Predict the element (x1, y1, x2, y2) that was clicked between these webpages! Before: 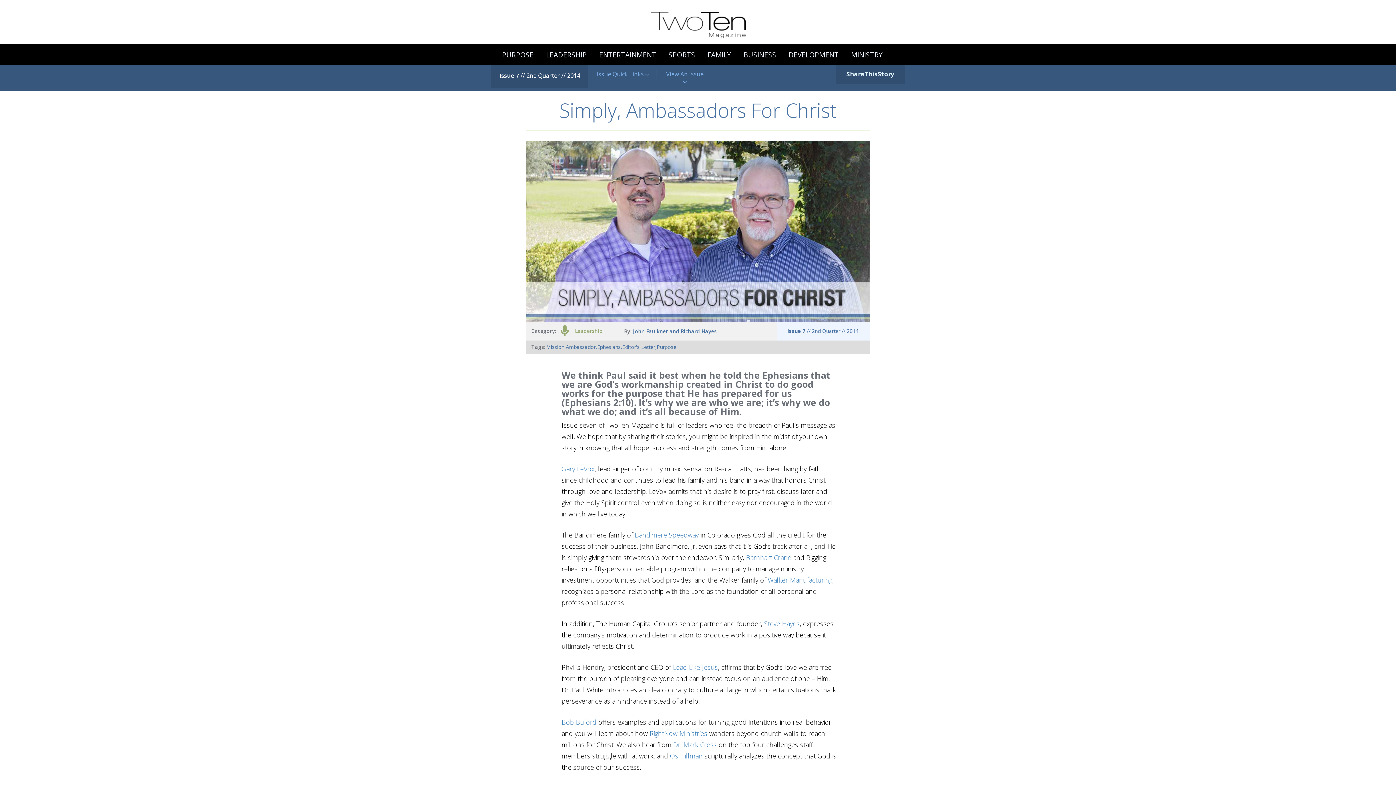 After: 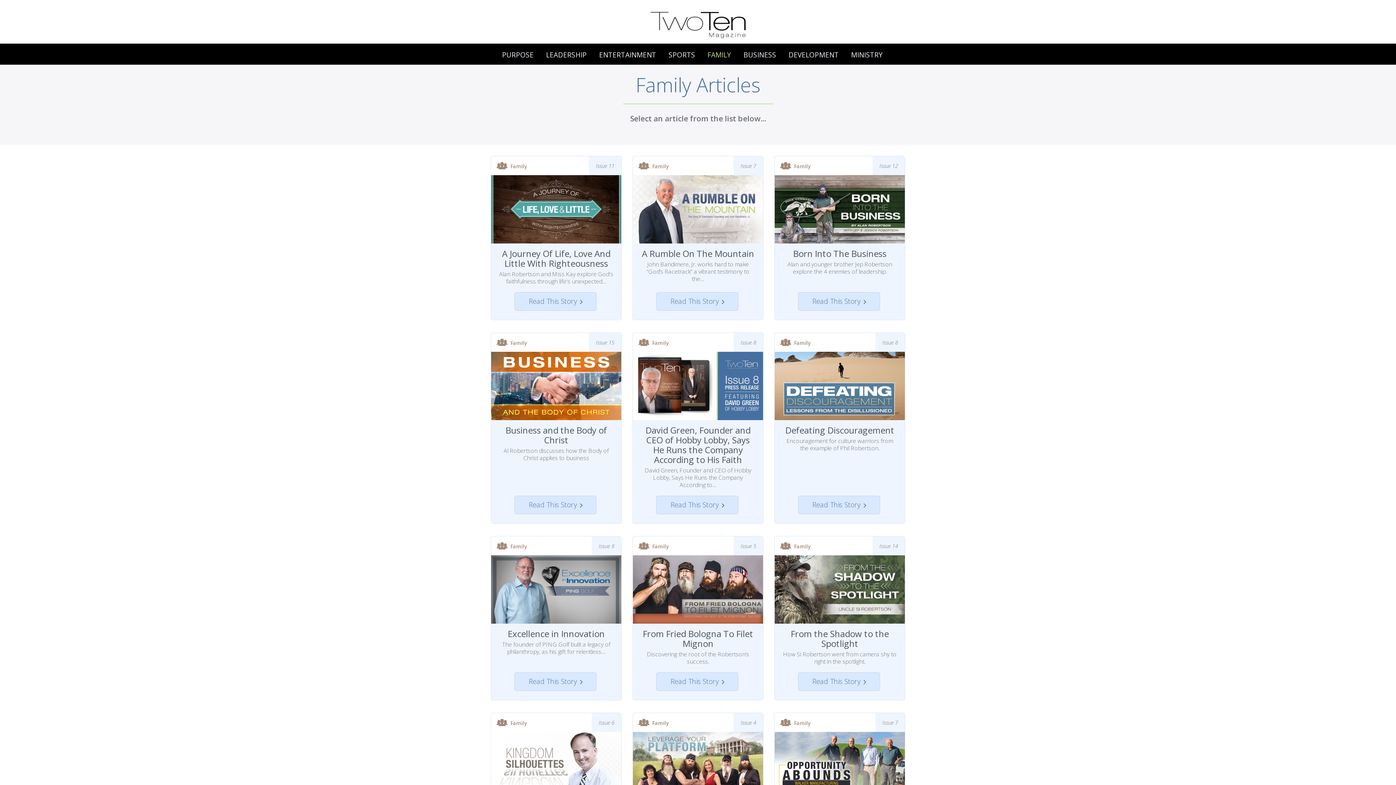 Action: label: FAMILY bbox: (707, 50, 731, 59)